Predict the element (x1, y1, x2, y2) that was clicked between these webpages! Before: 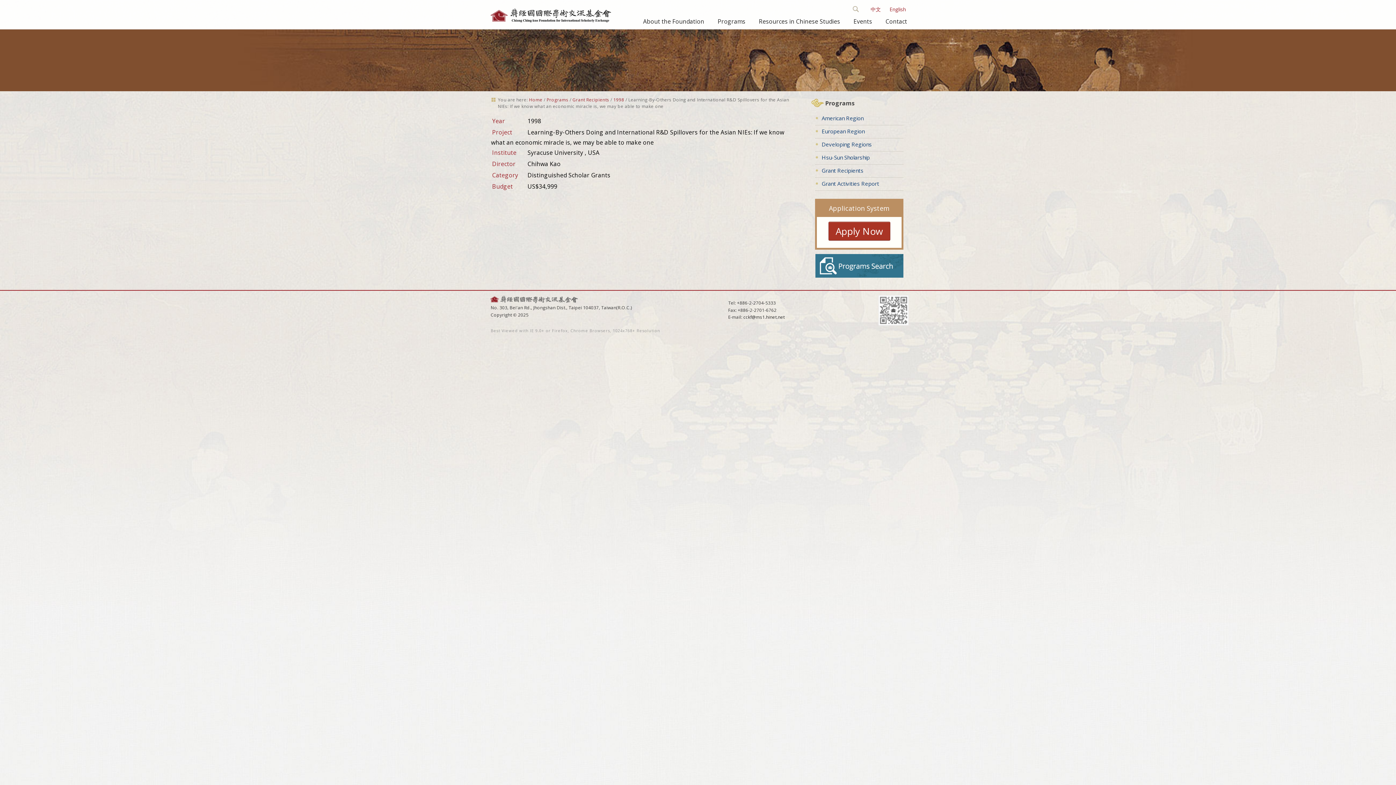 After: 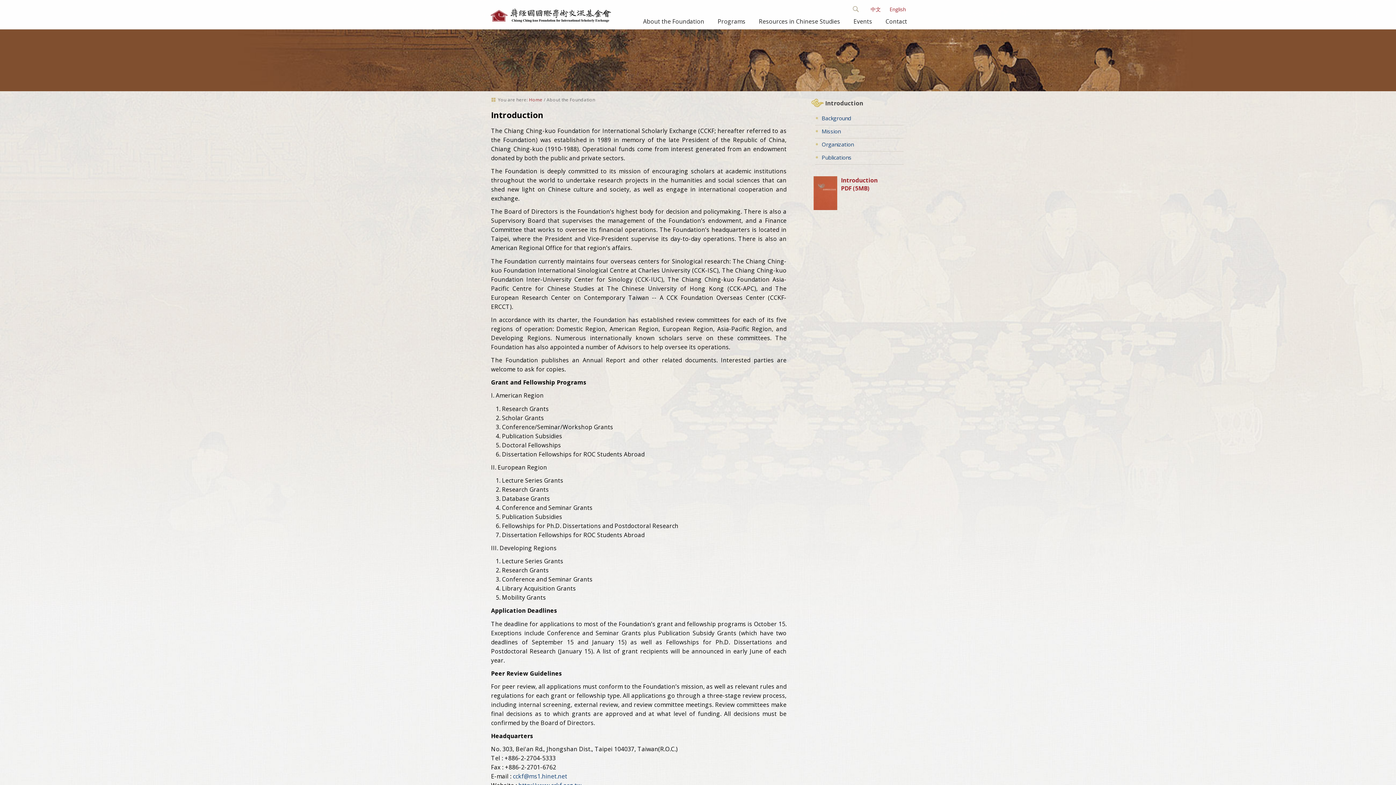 Action: label: About the Foundation bbox: (643, 14, 704, 28)